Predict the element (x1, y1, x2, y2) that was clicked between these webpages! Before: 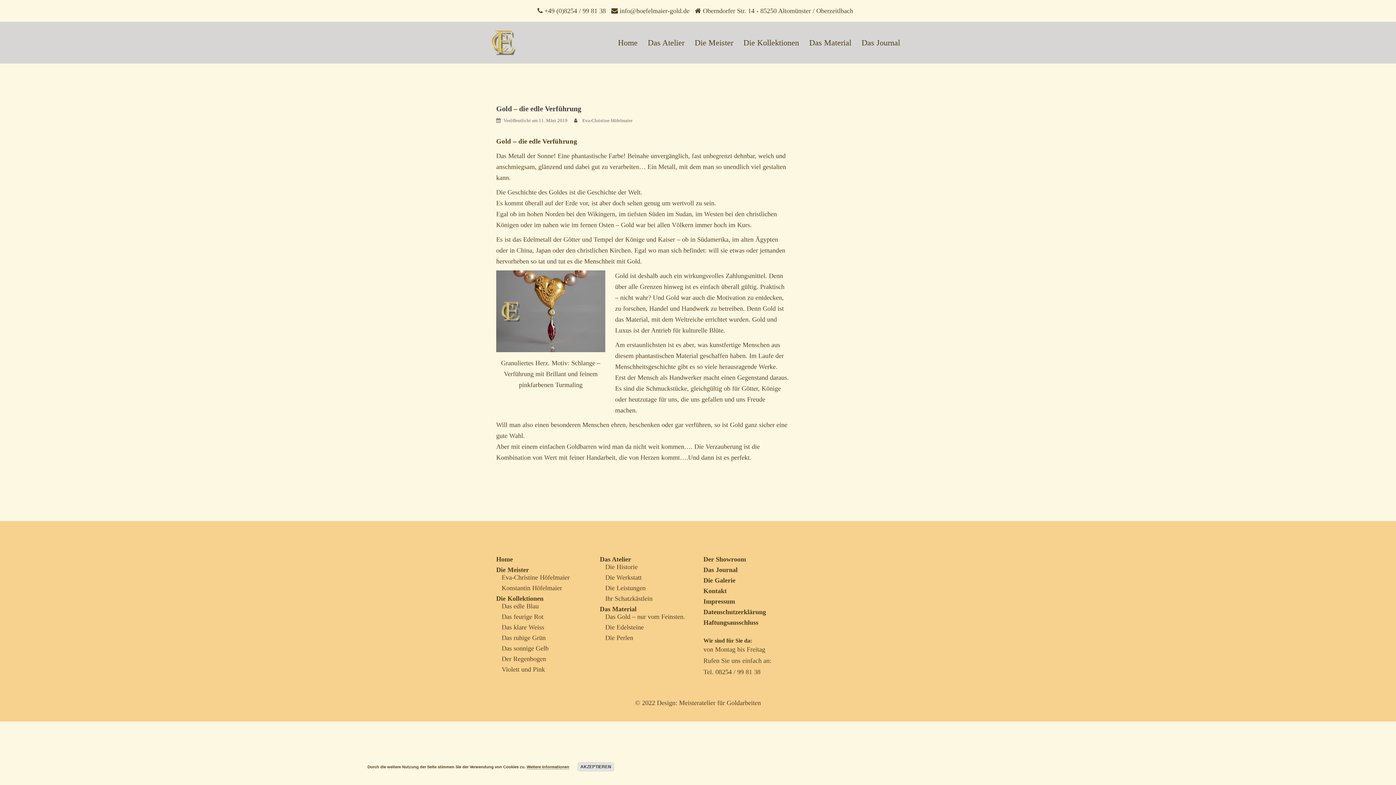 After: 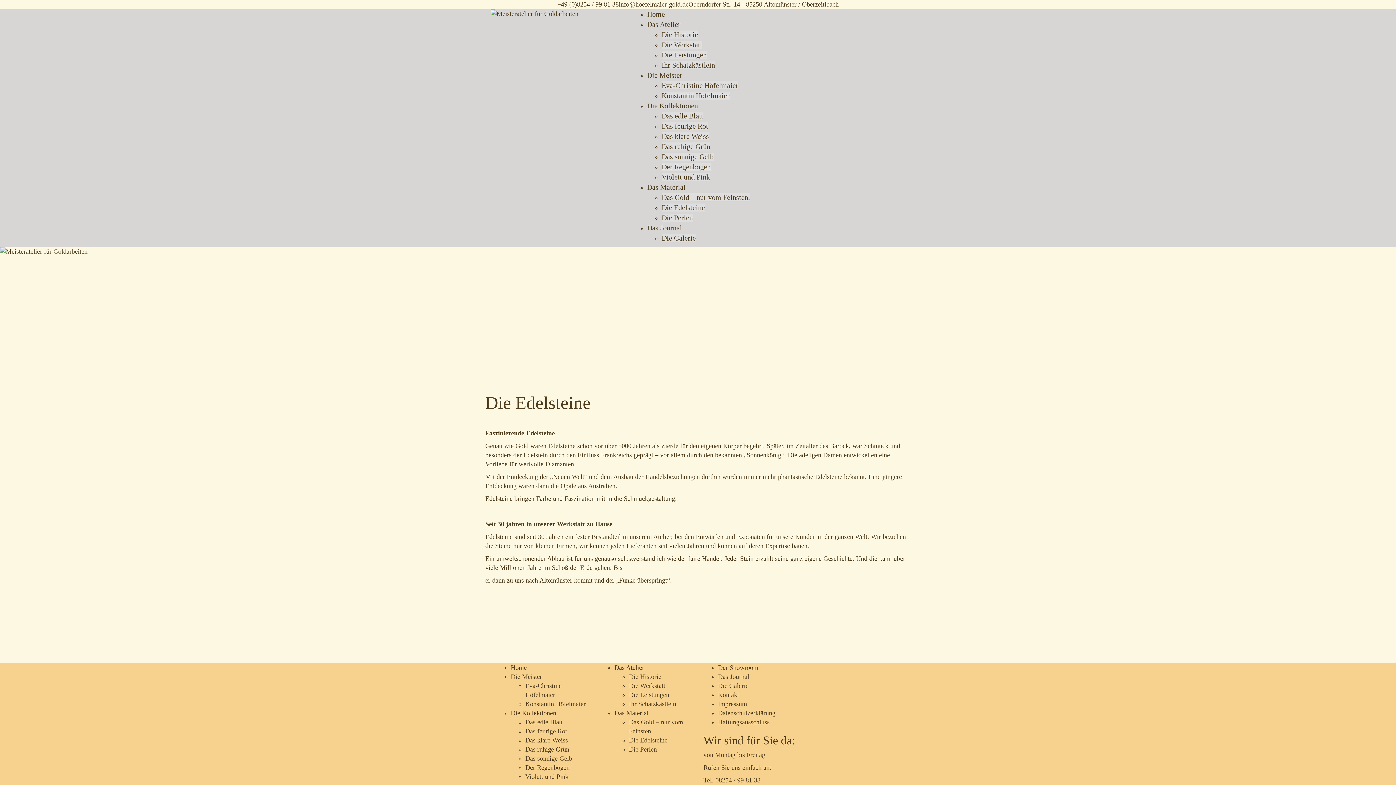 Action: bbox: (605, 624, 644, 631) label: Die Edelsteine